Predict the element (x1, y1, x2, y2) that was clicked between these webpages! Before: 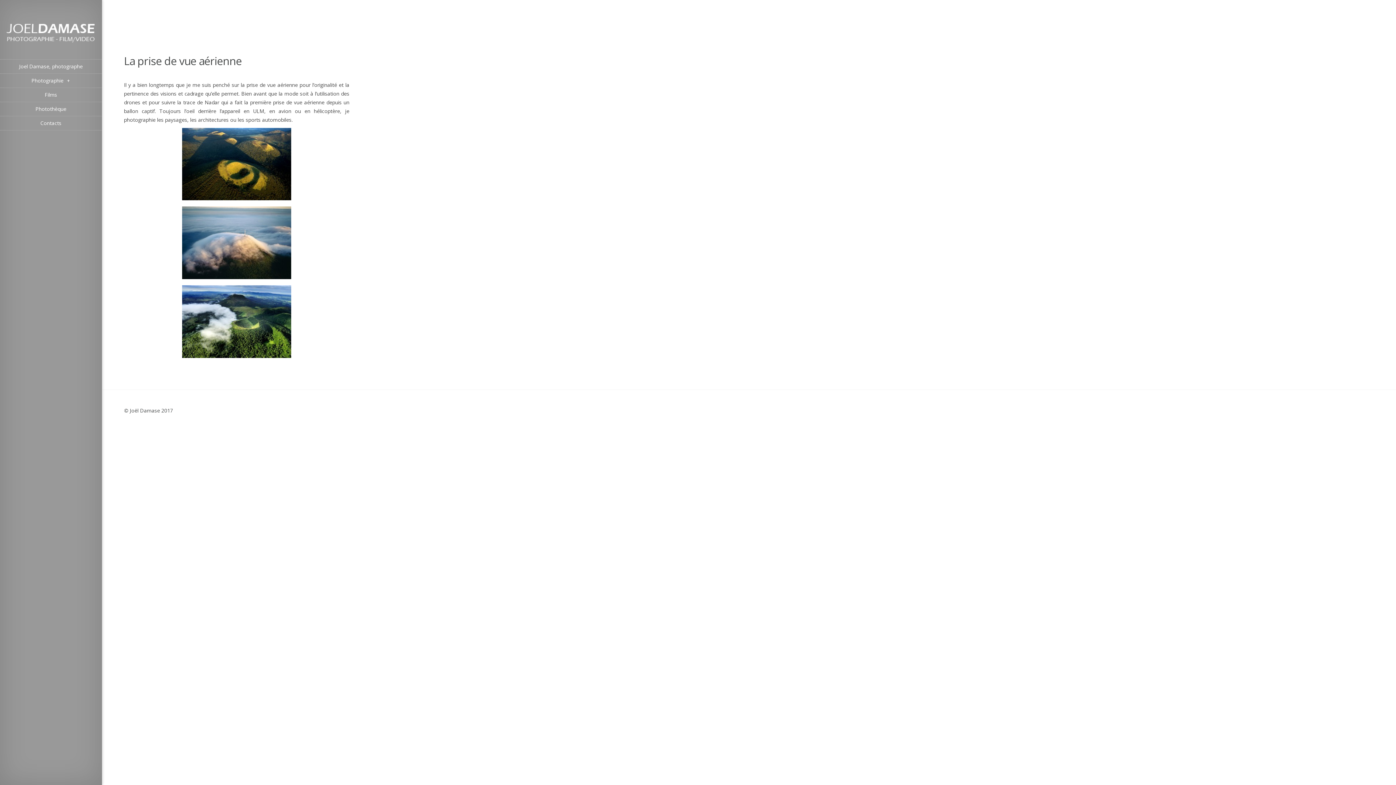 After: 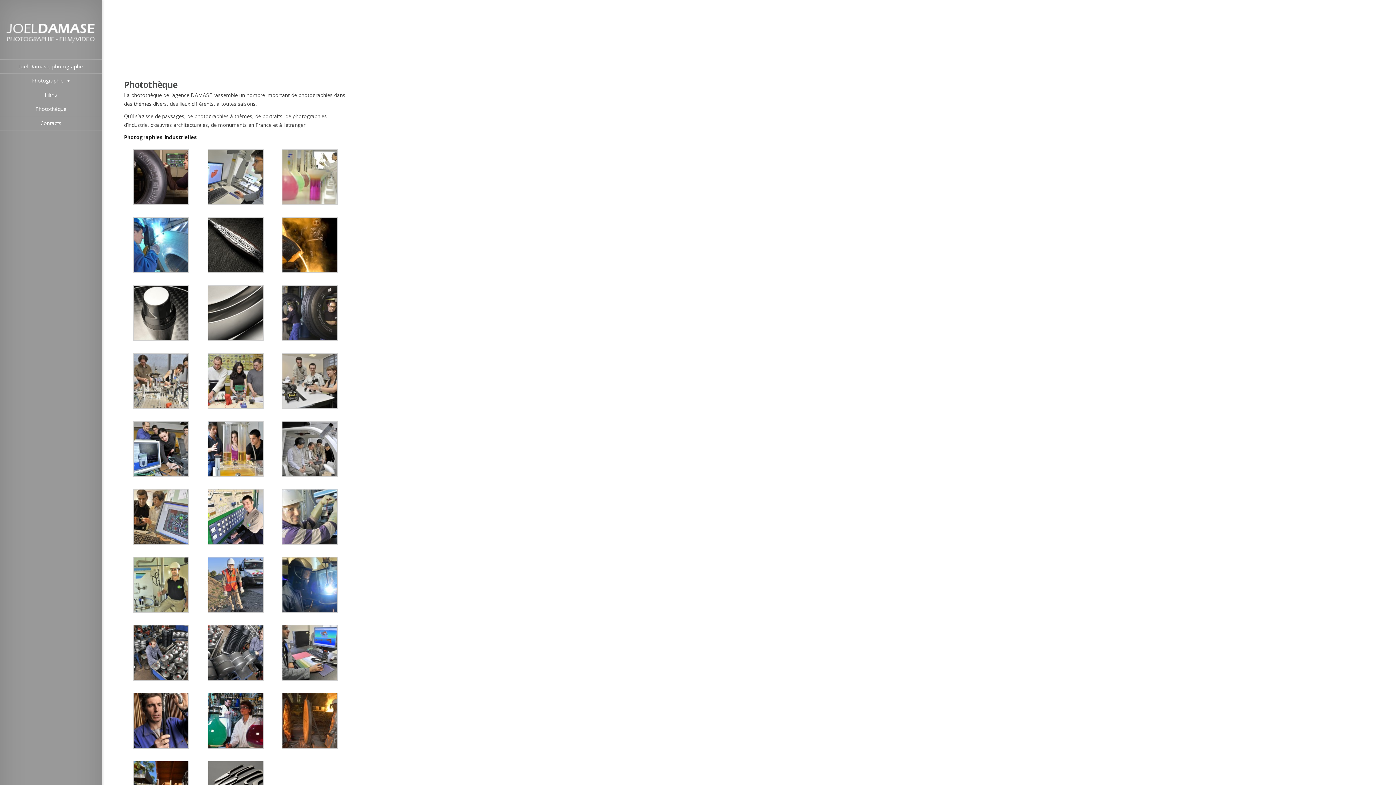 Action: bbox: (0, 102, 101, 116) label: Photothèque